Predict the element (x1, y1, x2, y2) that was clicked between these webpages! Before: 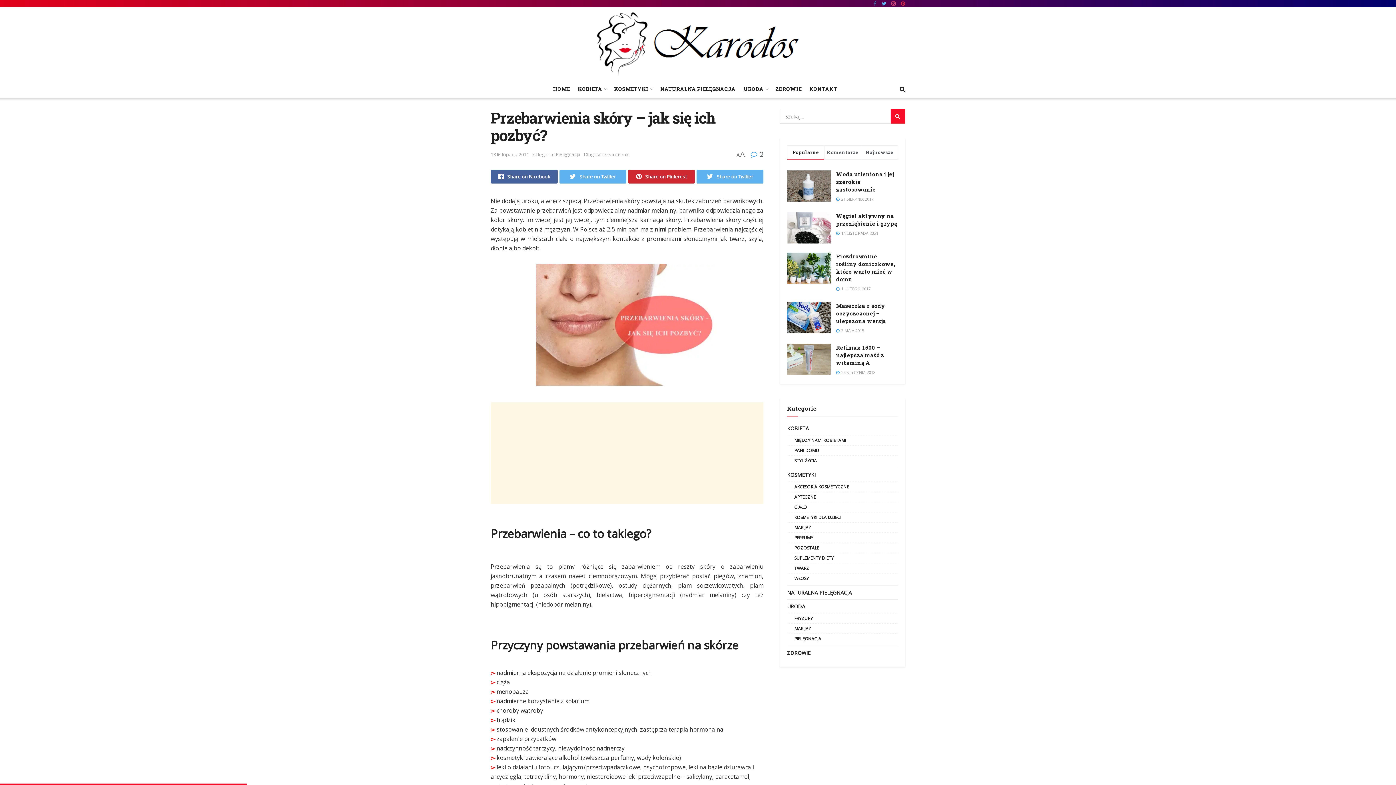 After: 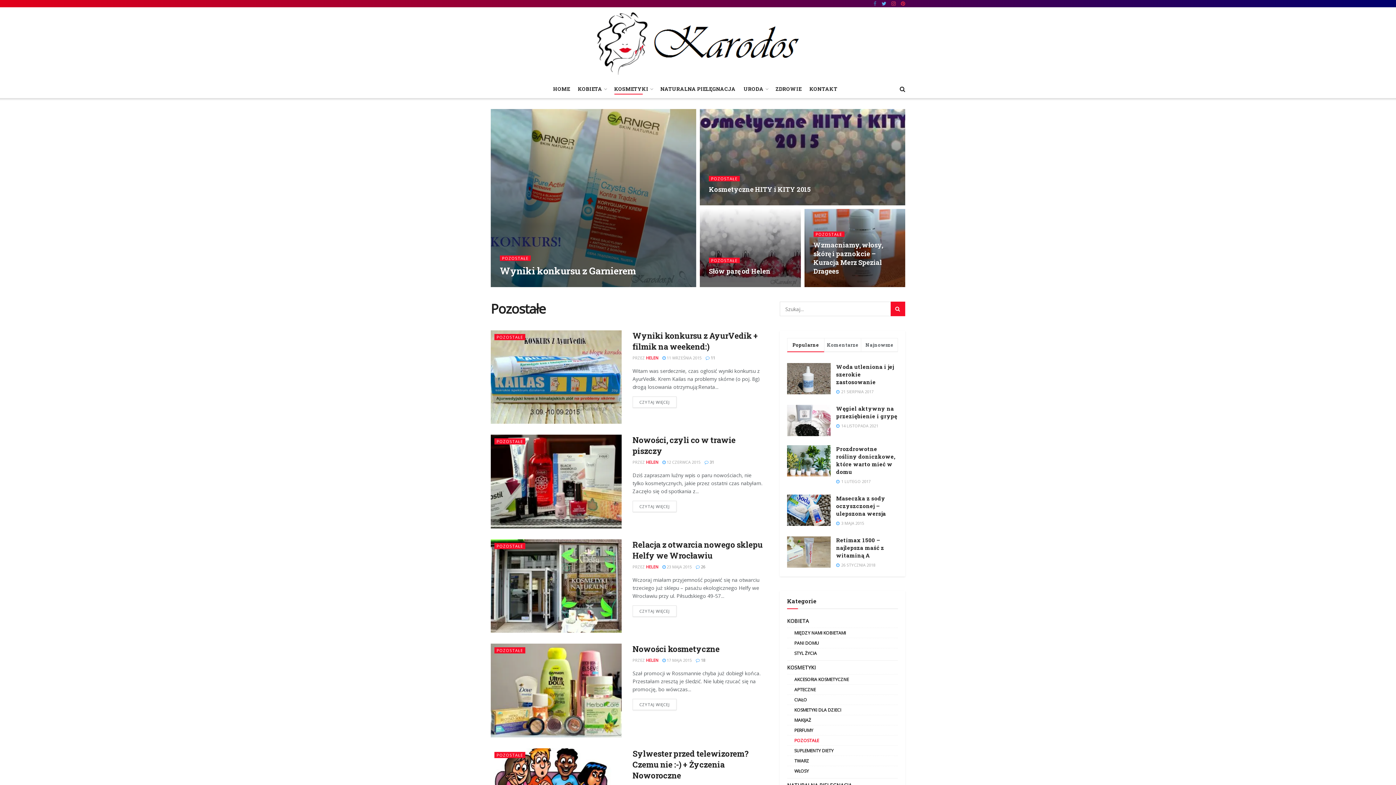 Action: label: POZOSTAŁE bbox: (794, 544, 819, 551)